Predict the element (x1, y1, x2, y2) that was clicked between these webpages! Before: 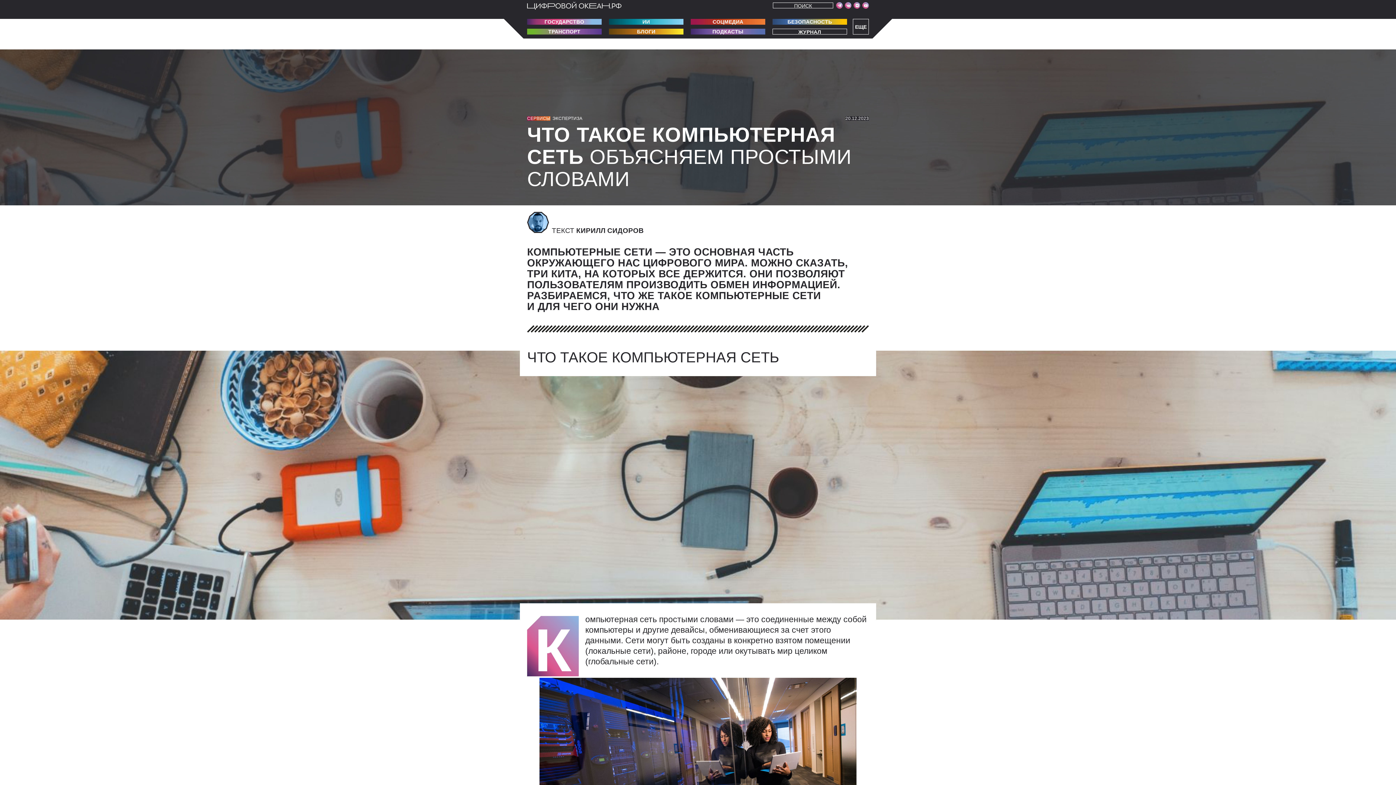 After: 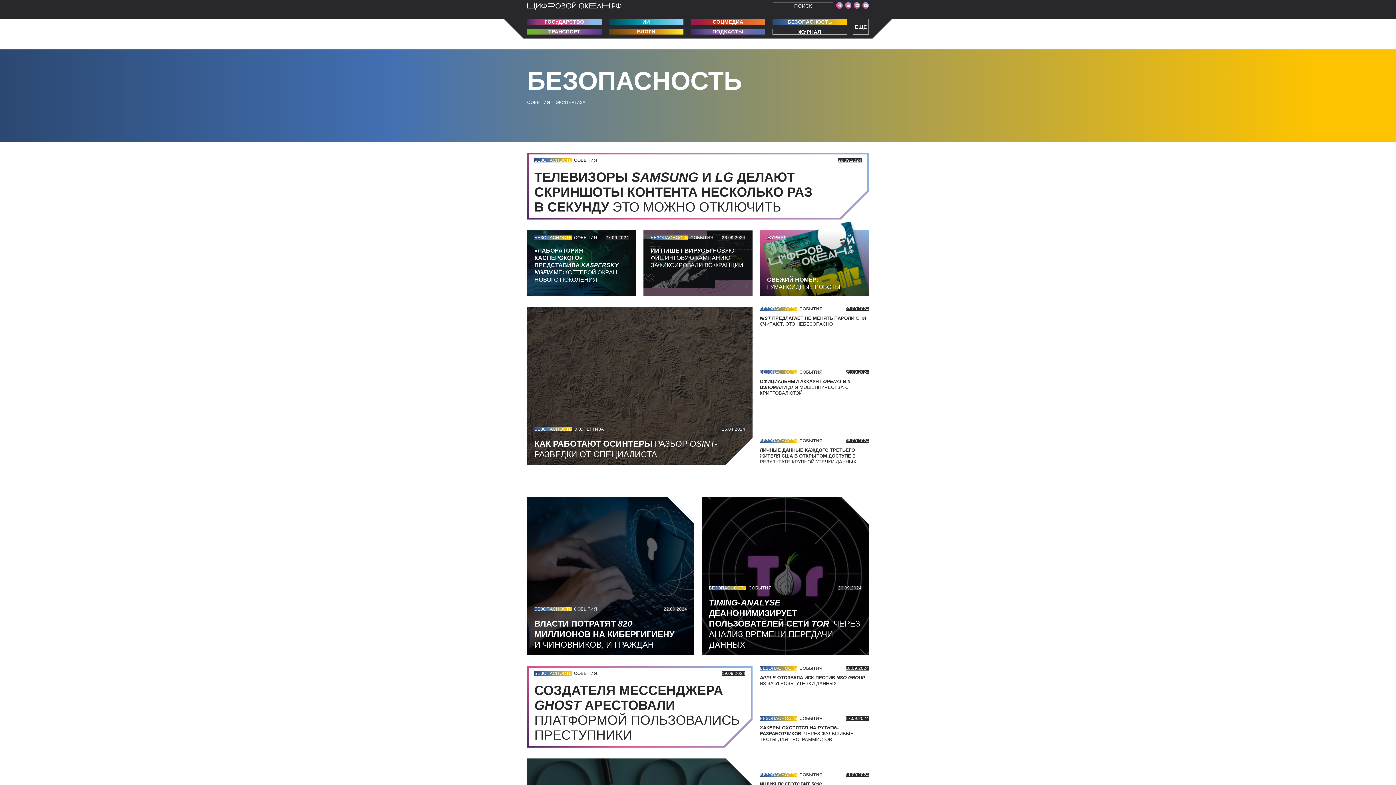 Action: label: БЕЗОПАСНОСТЬ bbox: (772, 18, 847, 24)